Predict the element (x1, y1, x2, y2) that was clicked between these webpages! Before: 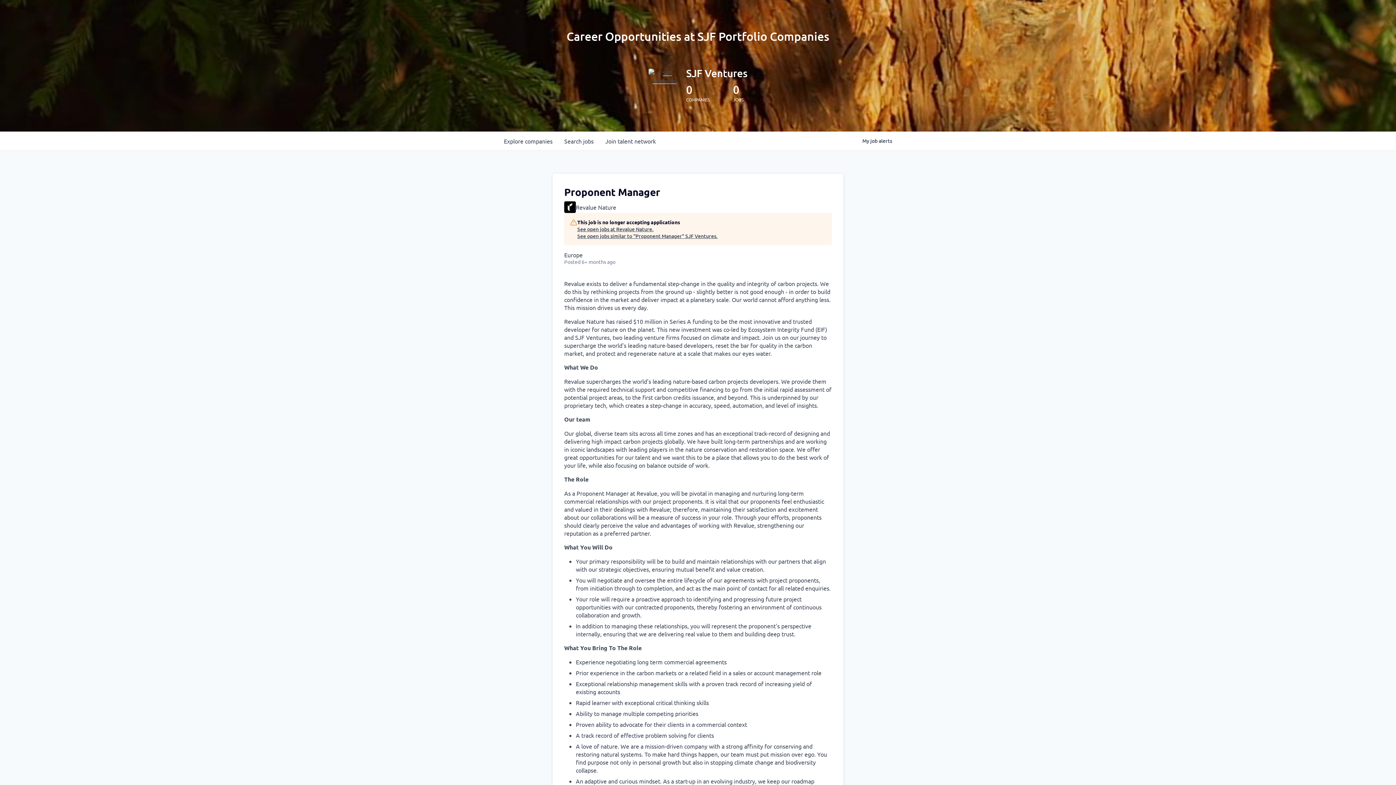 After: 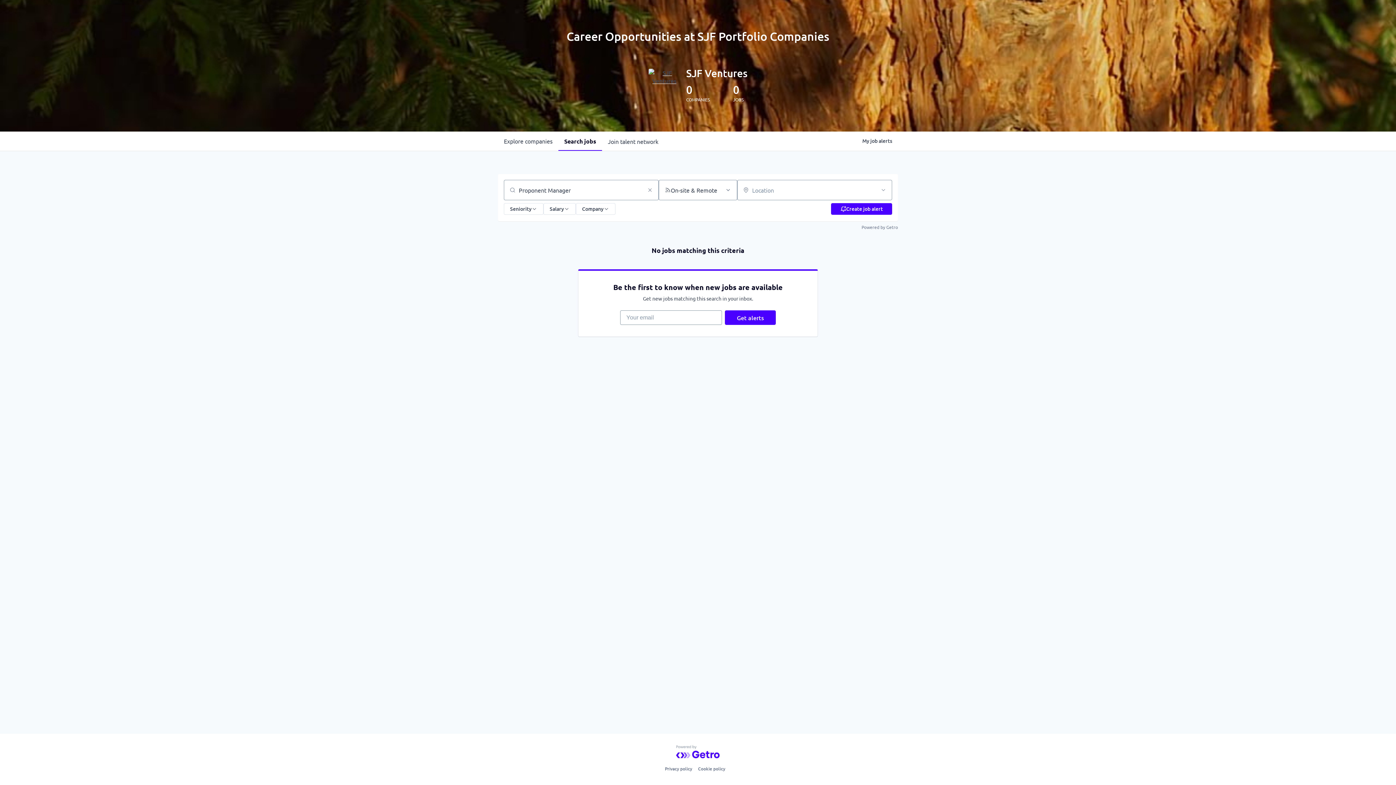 Action: bbox: (577, 232, 717, 239) label: See open jobs similar to "Proponent Manager" SJF Ventures.